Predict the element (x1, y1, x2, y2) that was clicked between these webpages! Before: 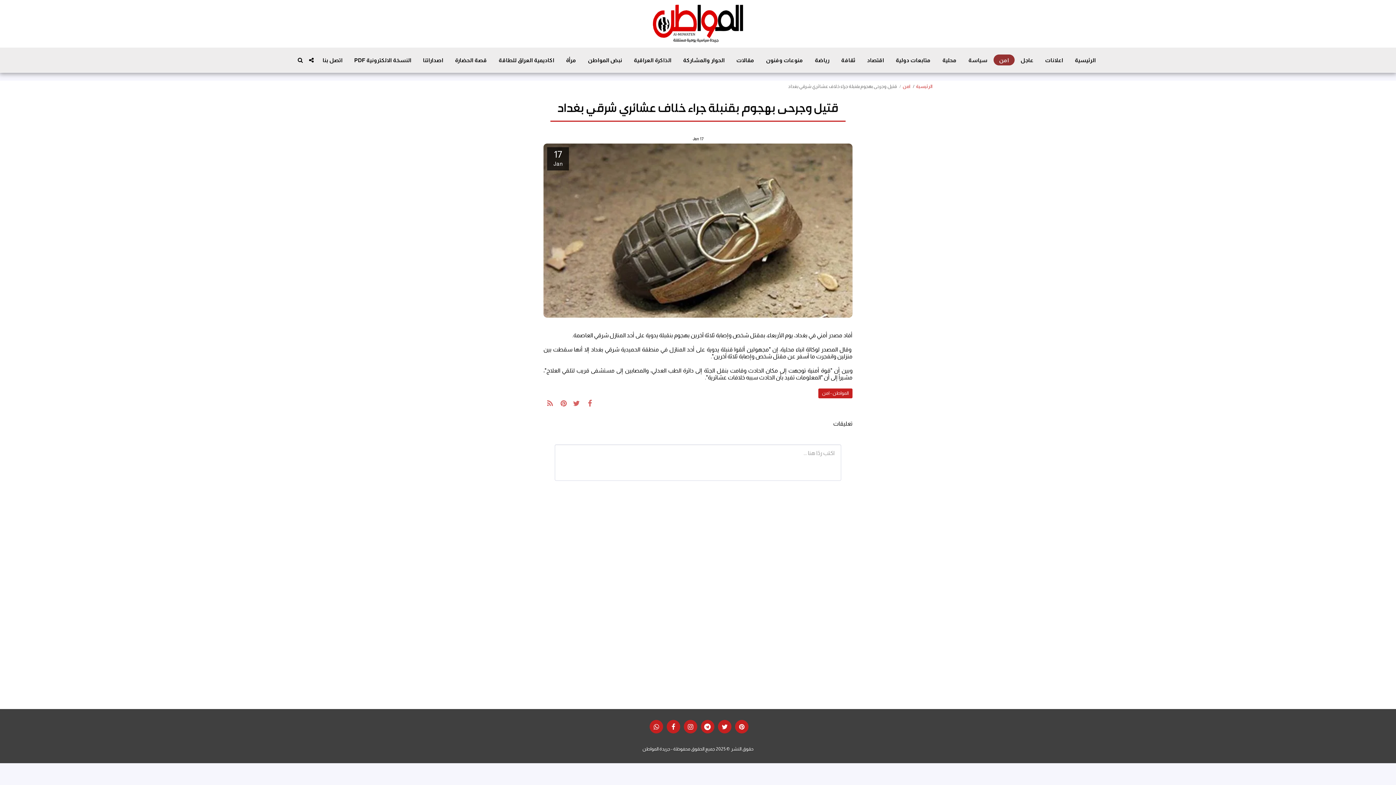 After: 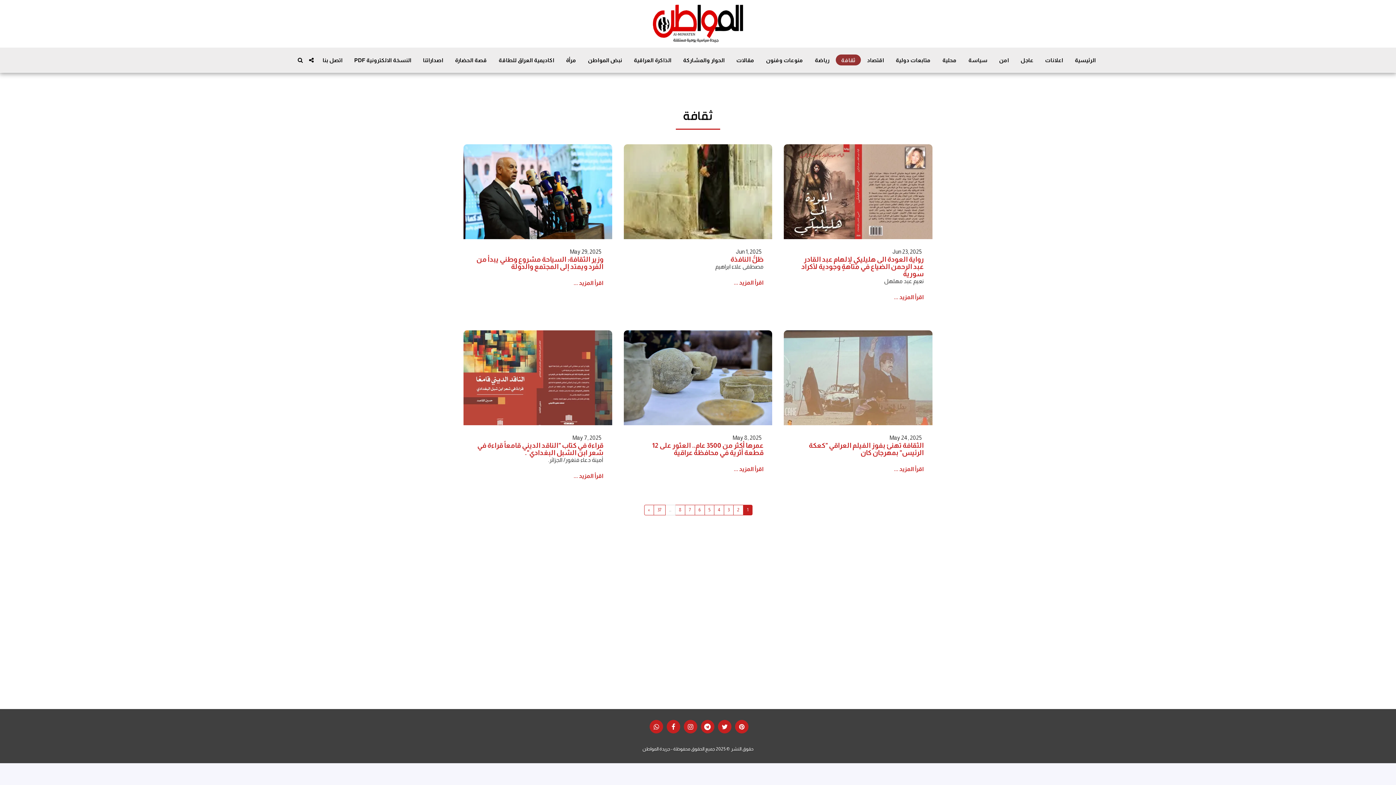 Action: bbox: (835, 54, 861, 65) label: ثقافة